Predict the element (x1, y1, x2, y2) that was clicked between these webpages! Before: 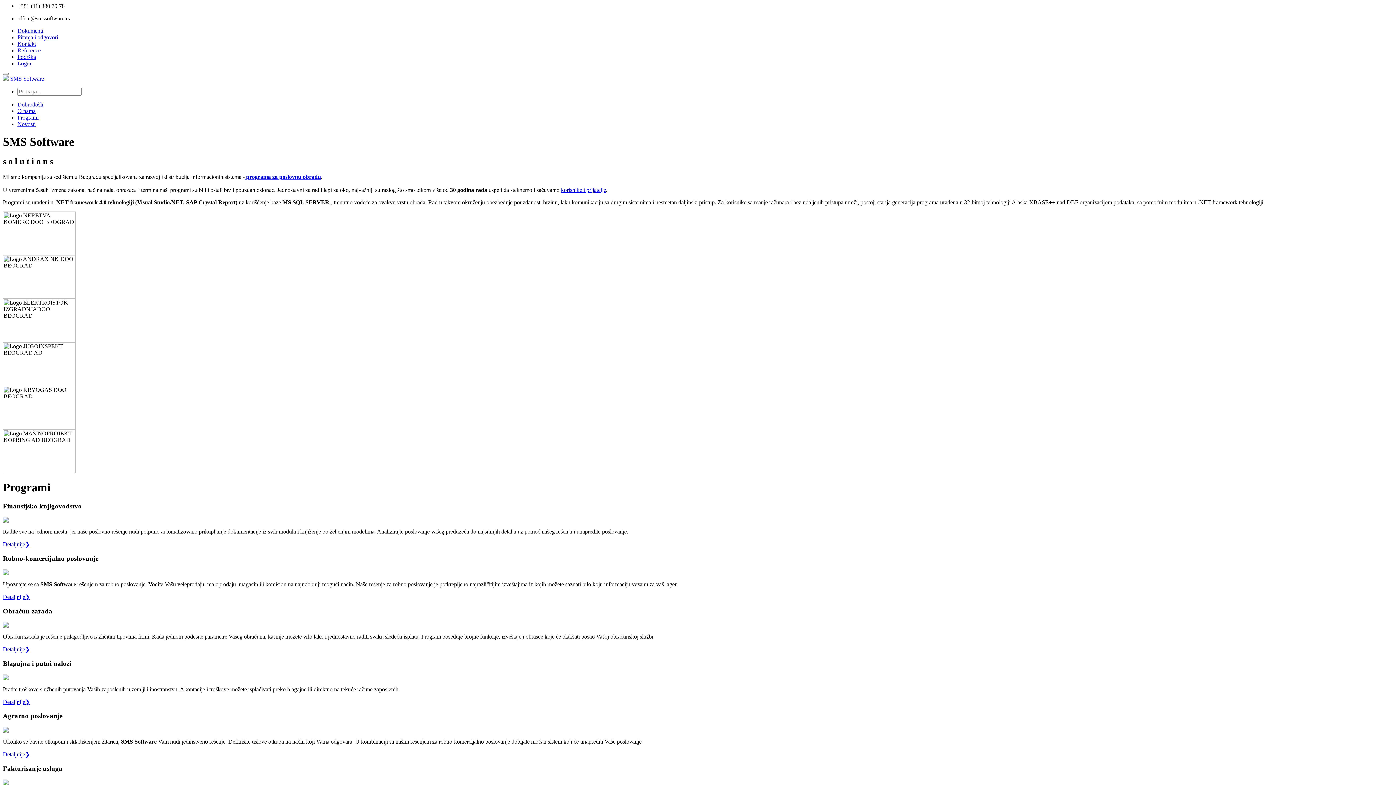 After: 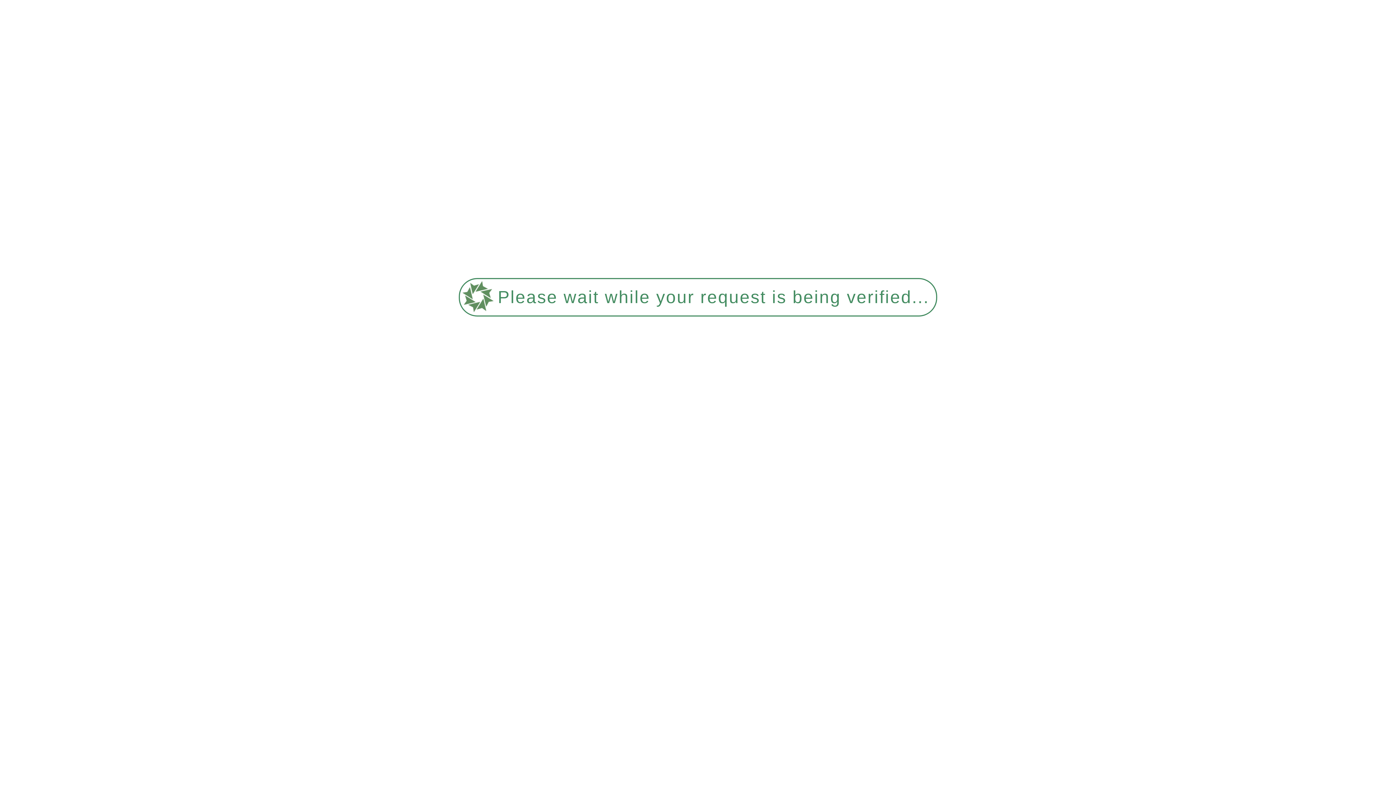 Action: label: Kontakt bbox: (17, 40, 36, 46)